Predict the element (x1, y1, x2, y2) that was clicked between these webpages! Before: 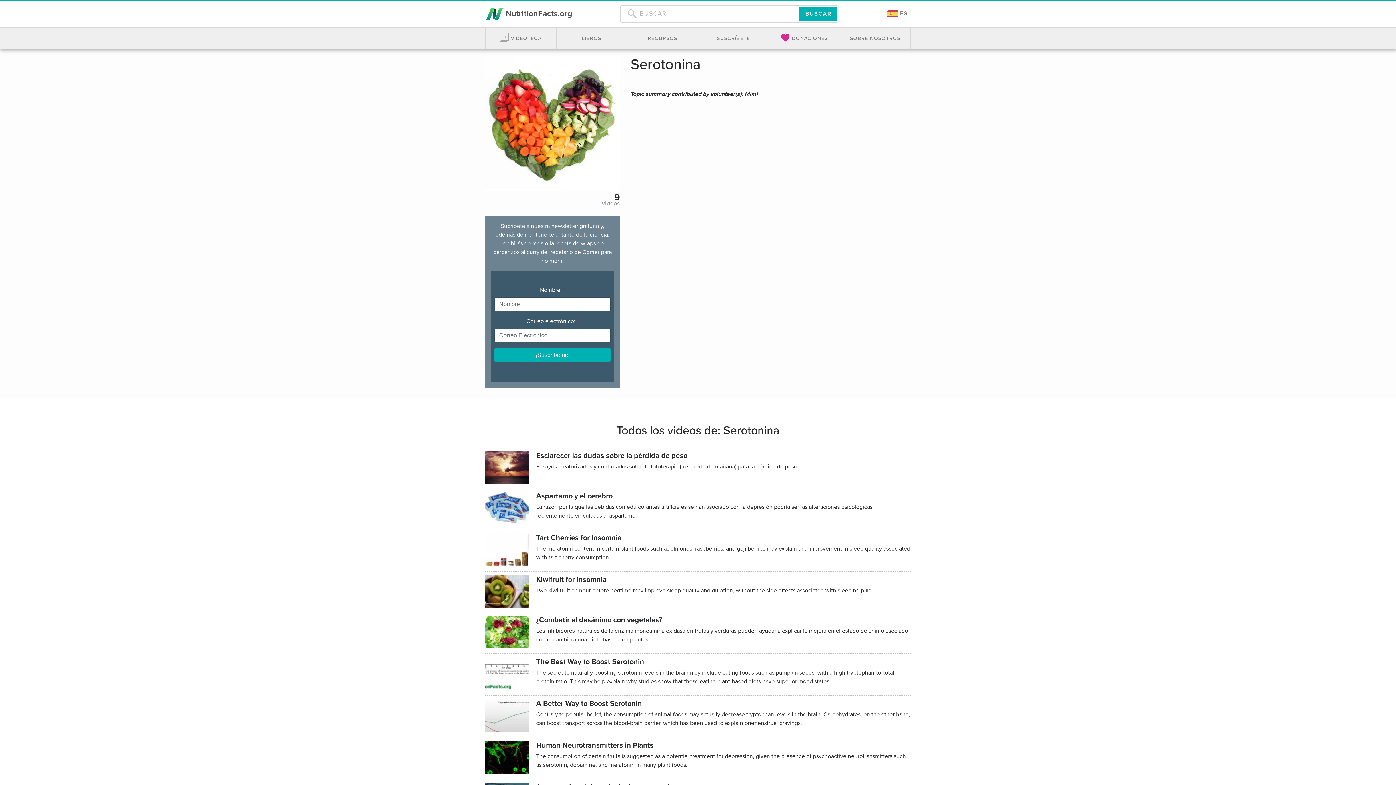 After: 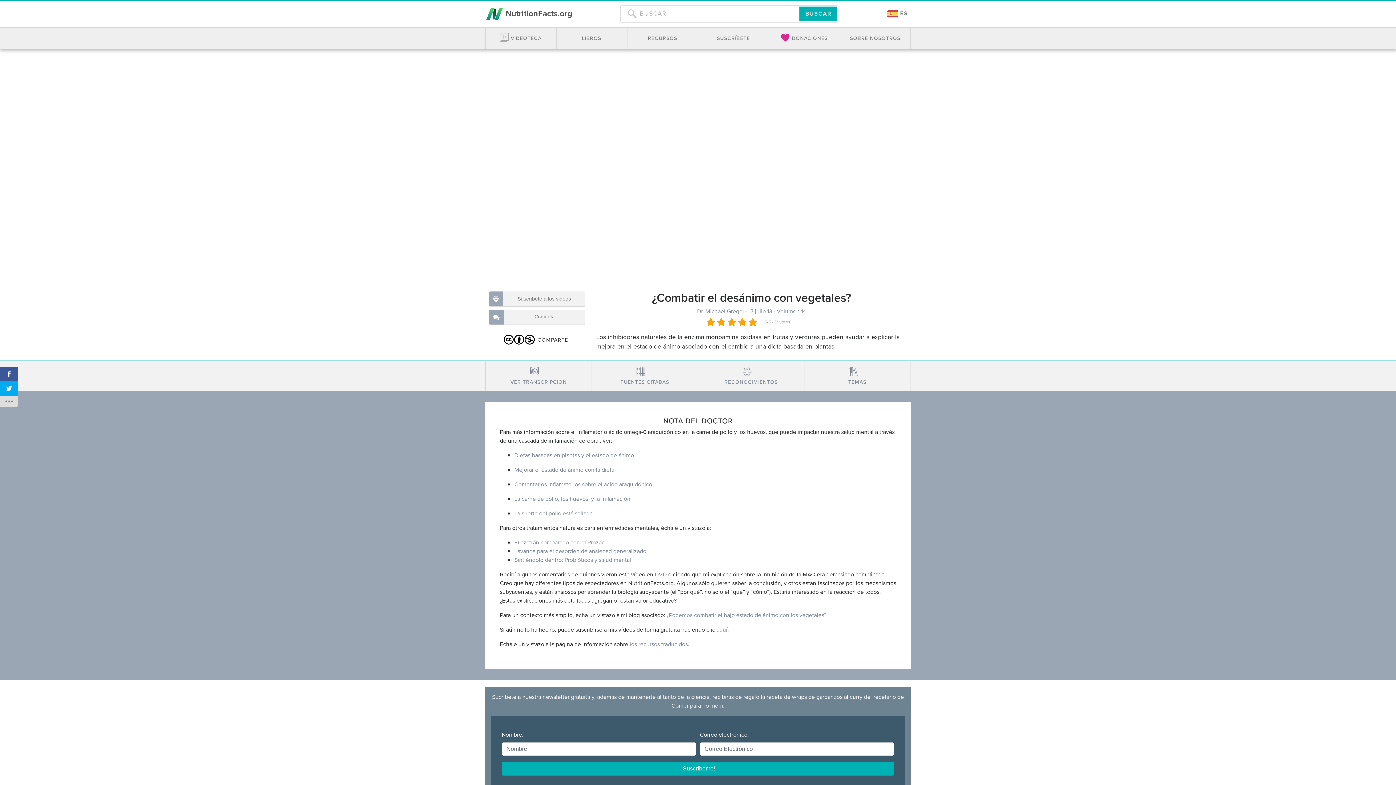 Action: label: ¿Combatir el desánimo con vegetales?

Los inhibidores naturales de la enzima monoamina oxidasa en frutas y verduras pueden ayudar a explicar la mejora en el estado de ánimo asociado con el cambio a una dieta basada en plantas. bbox: (485, 612, 910, 653)